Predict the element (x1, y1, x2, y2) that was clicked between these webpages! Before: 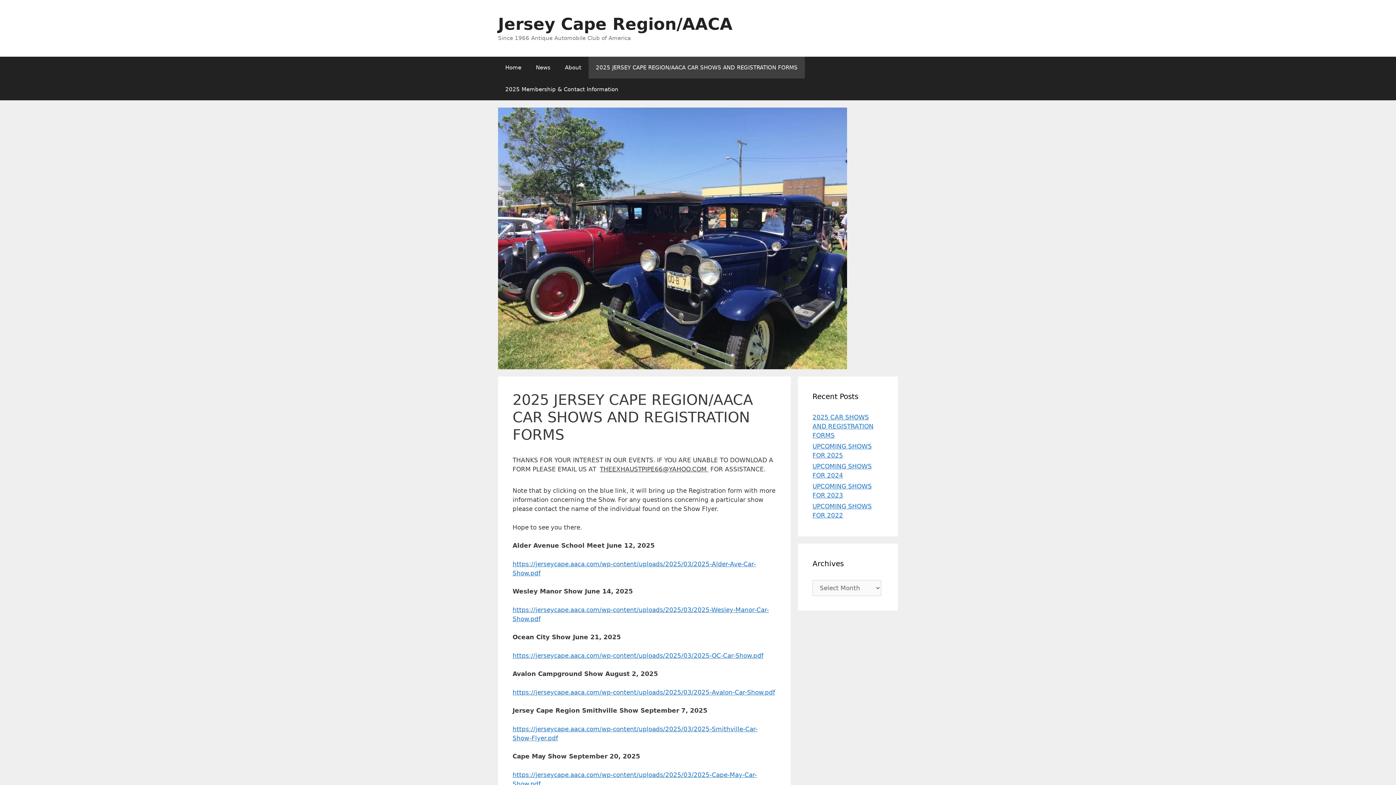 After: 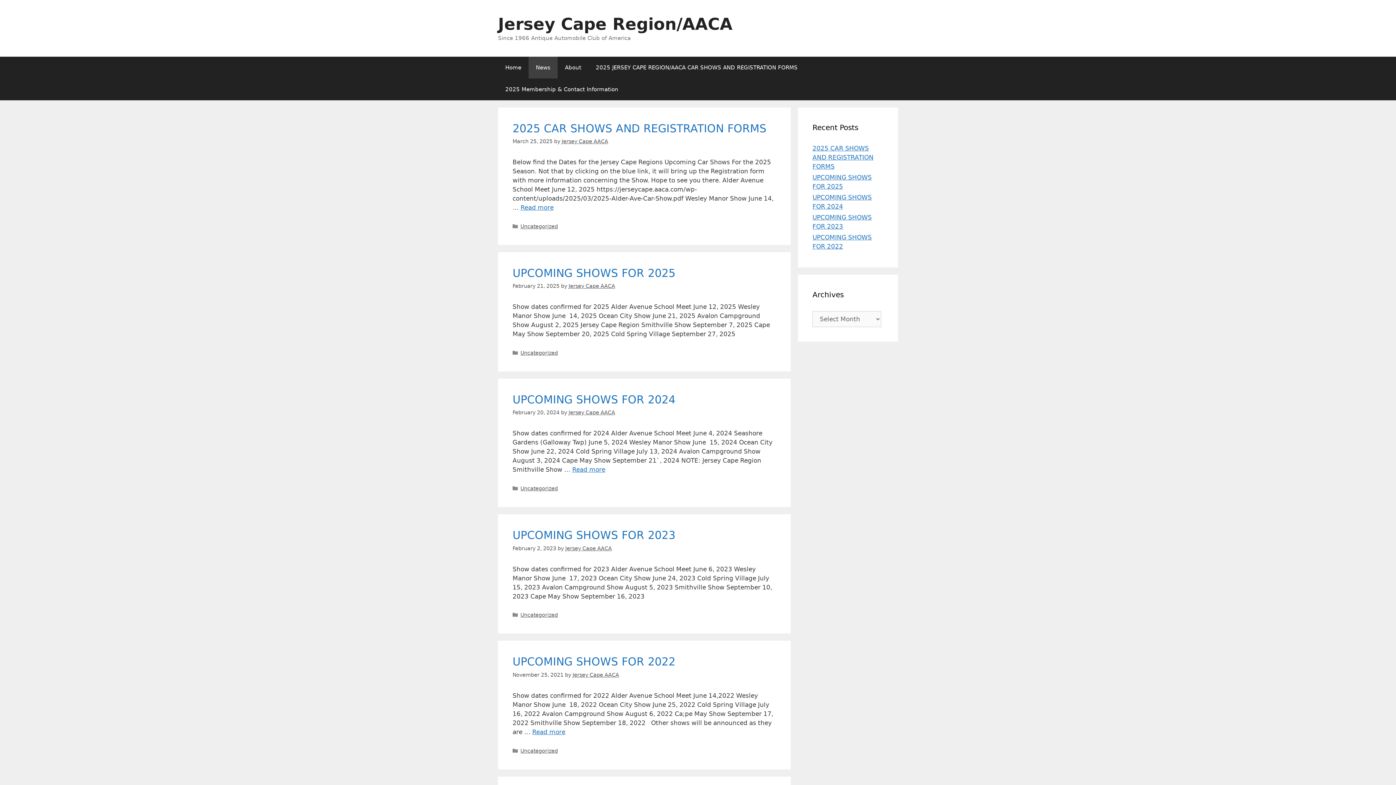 Action: label: News bbox: (528, 56, 557, 78)